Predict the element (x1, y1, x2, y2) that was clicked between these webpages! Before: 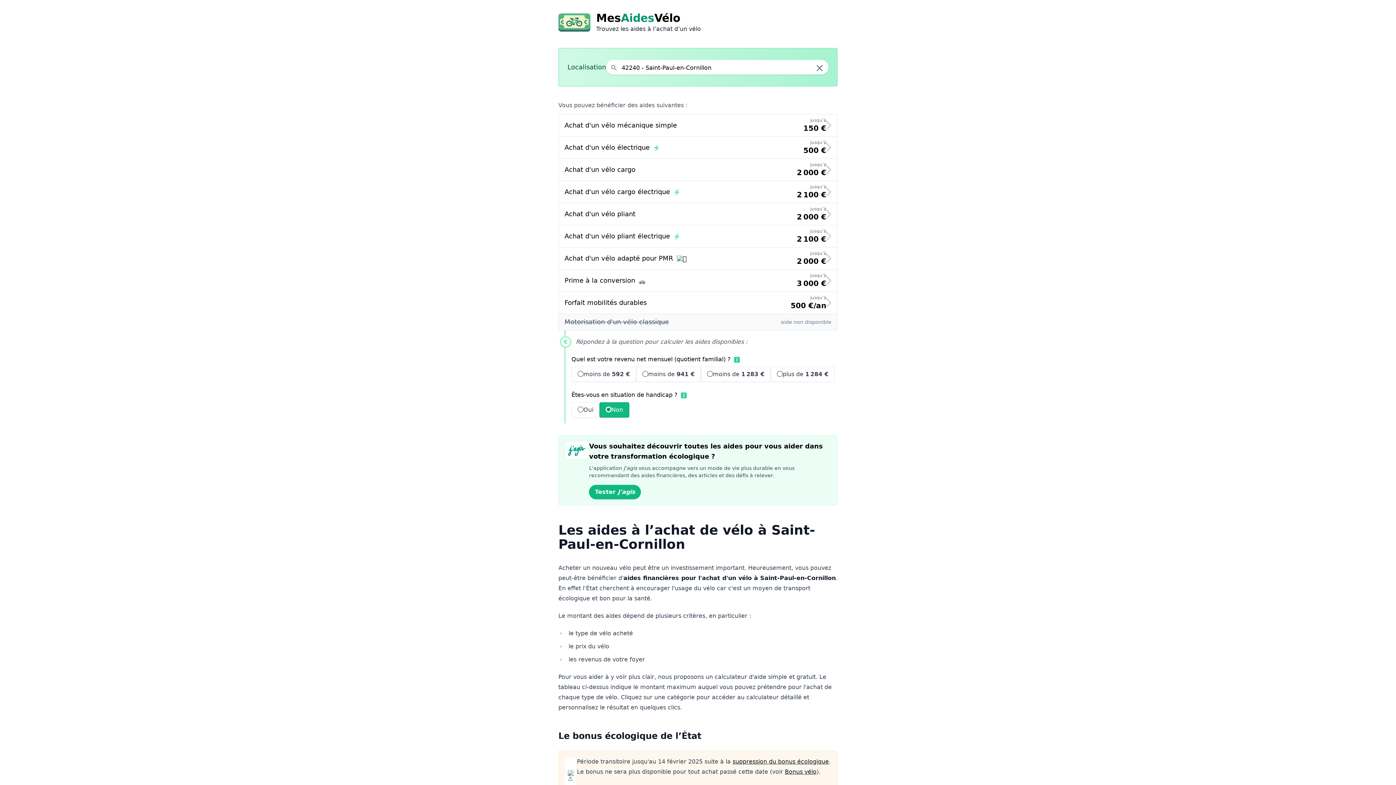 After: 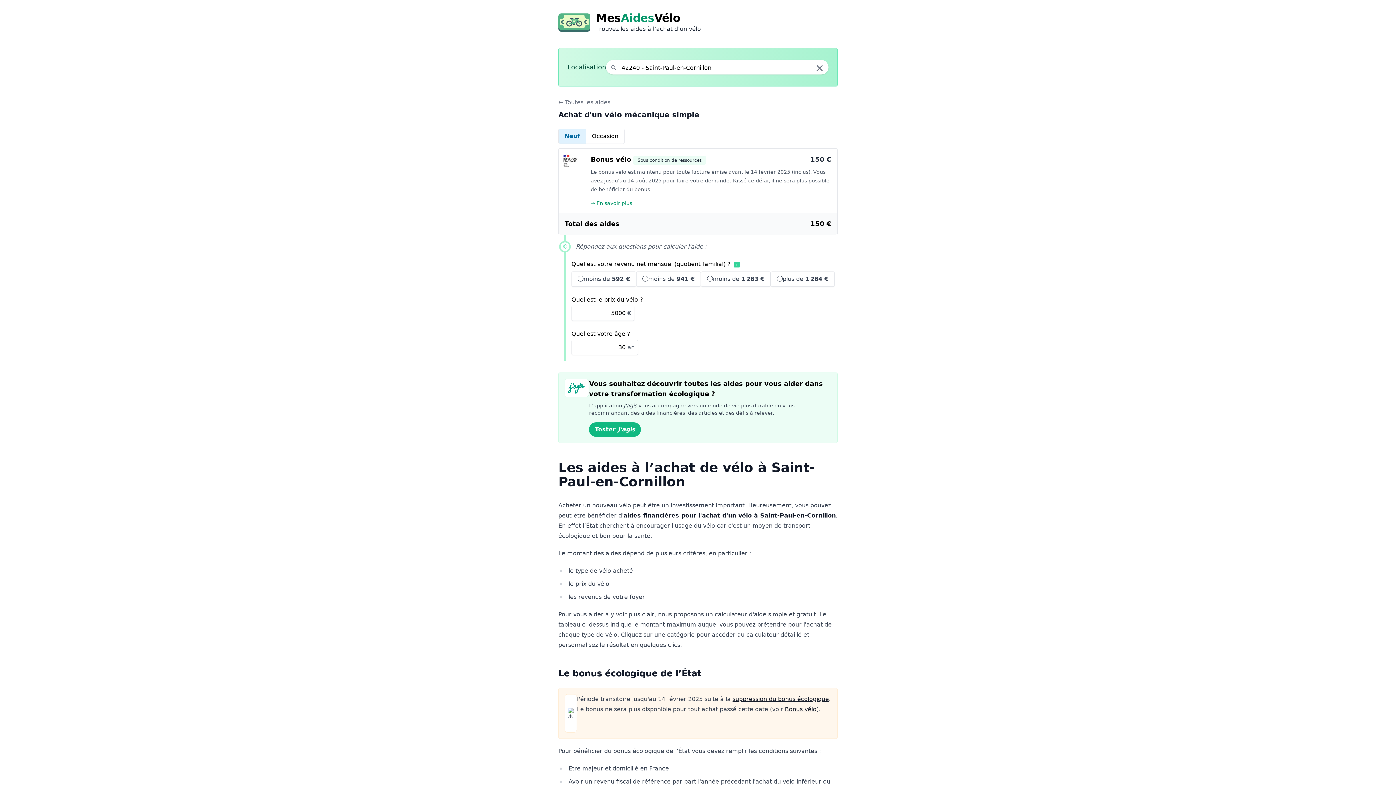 Action: label: Achat d'un vélo mécanique simple
jusqu’à
150 € bbox: (558, 114, 837, 136)